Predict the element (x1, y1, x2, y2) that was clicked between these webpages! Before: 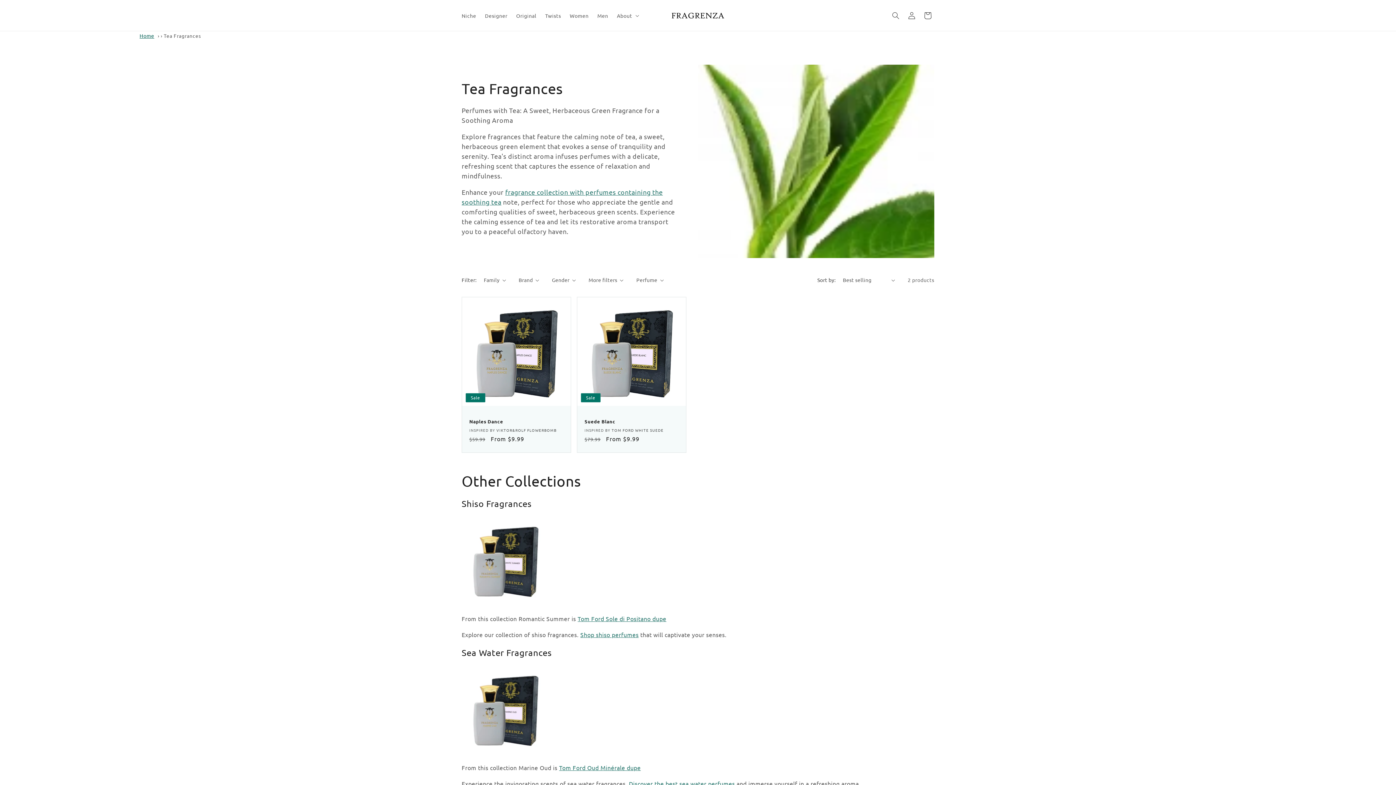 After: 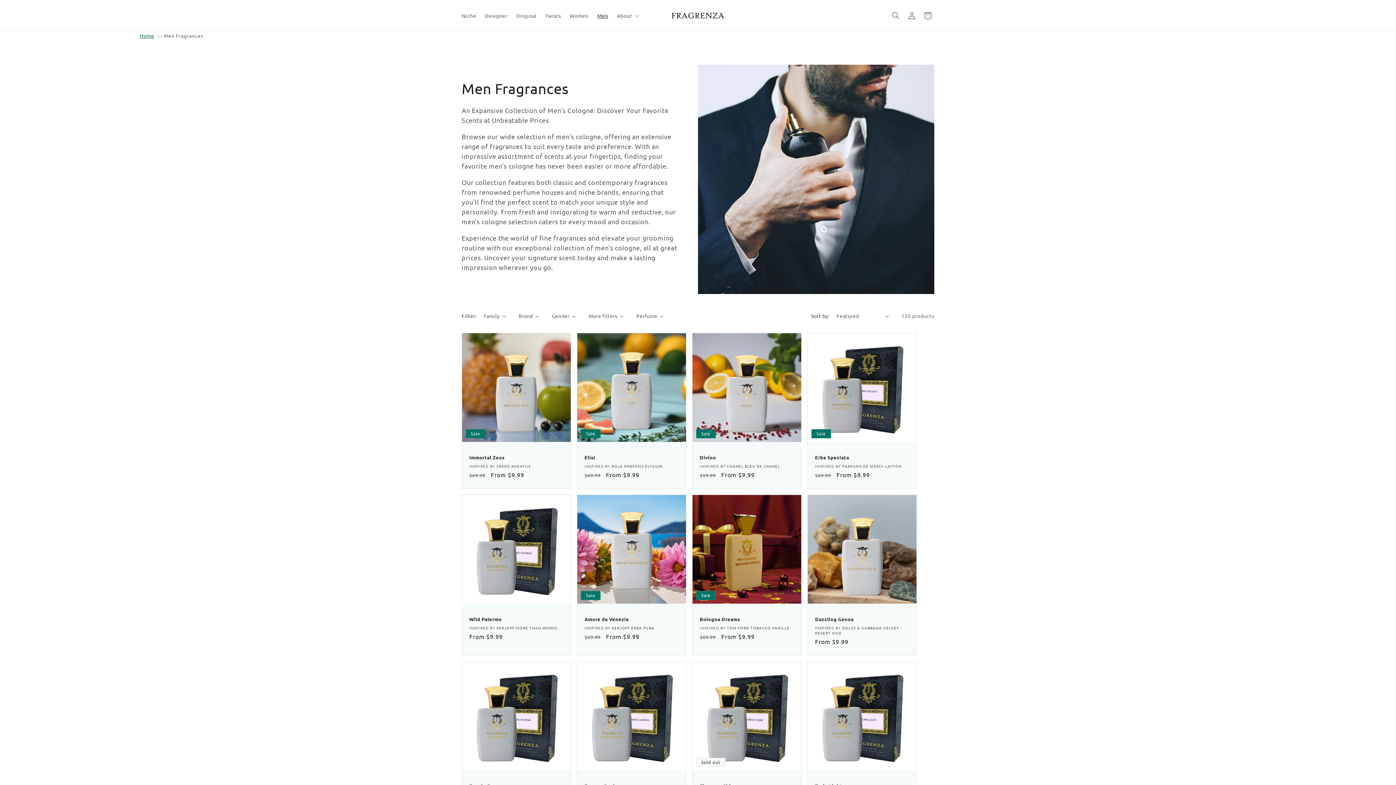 Action: label: Men bbox: (593, 7, 612, 23)